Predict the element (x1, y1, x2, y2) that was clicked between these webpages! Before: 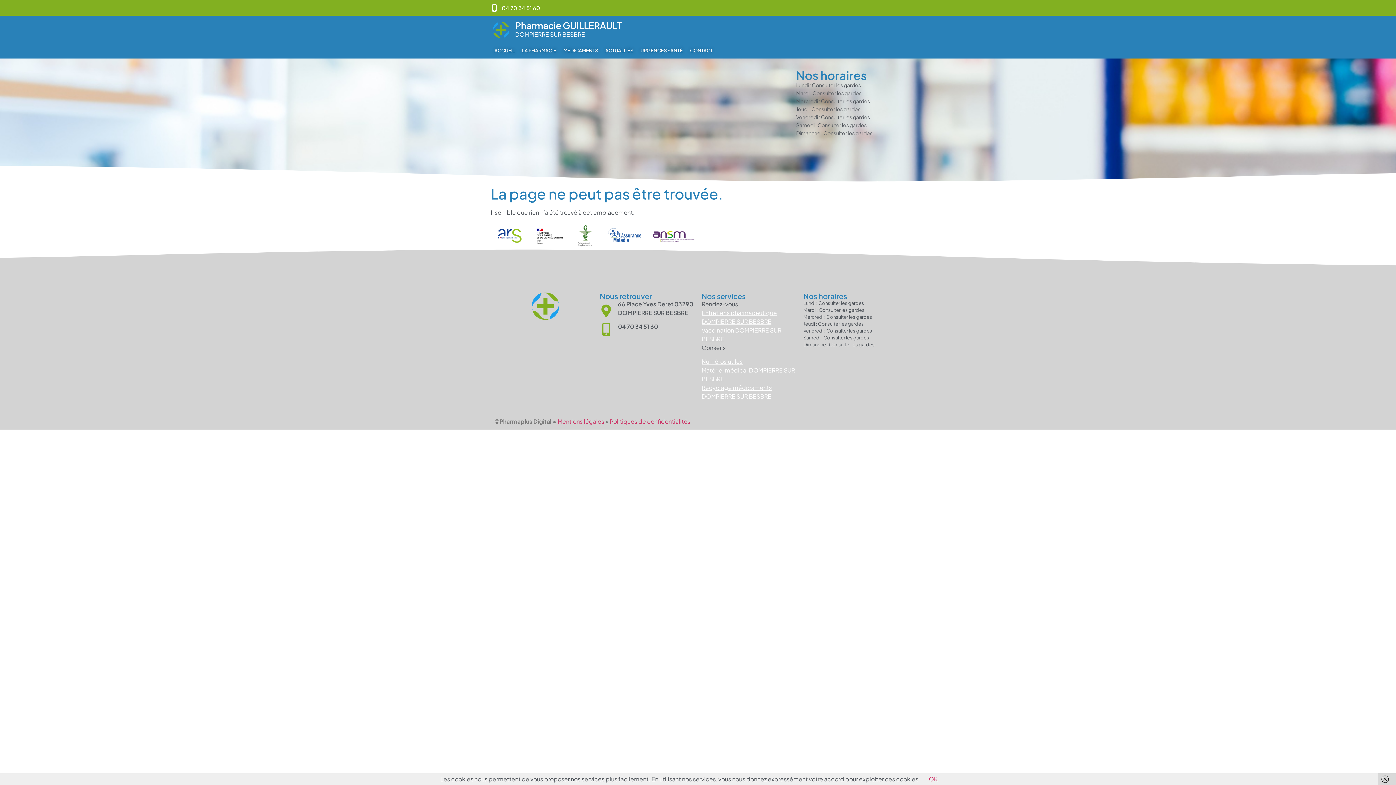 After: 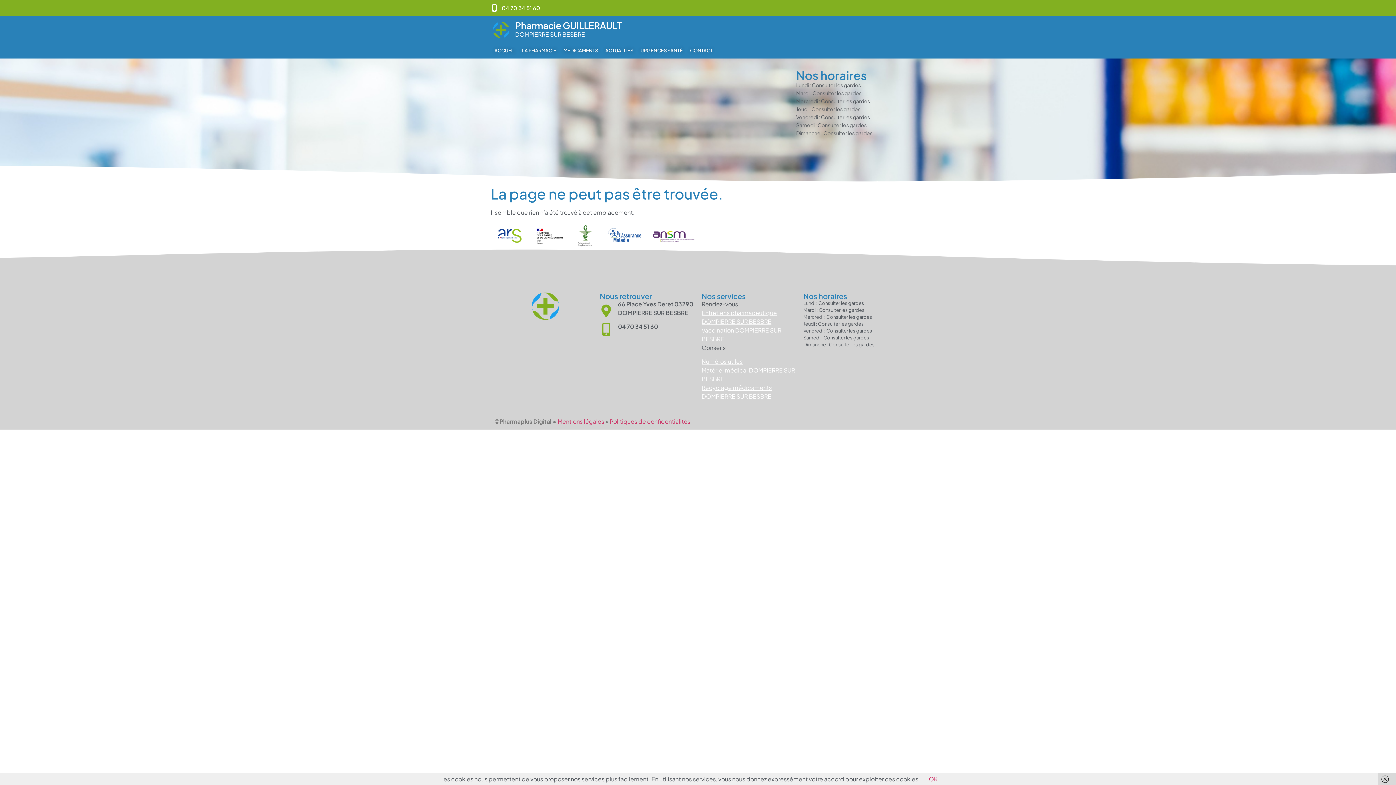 Action: bbox: (490, 222, 528, 248)